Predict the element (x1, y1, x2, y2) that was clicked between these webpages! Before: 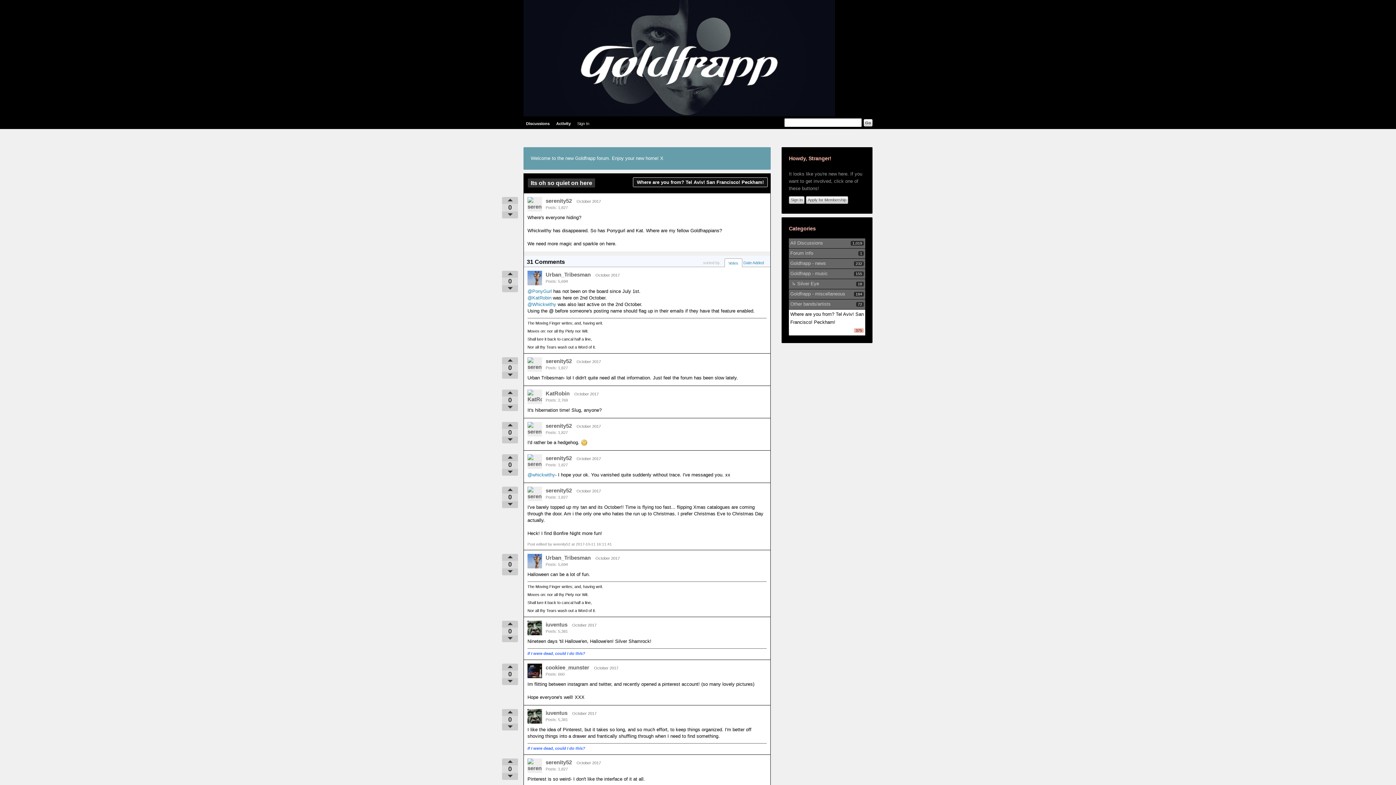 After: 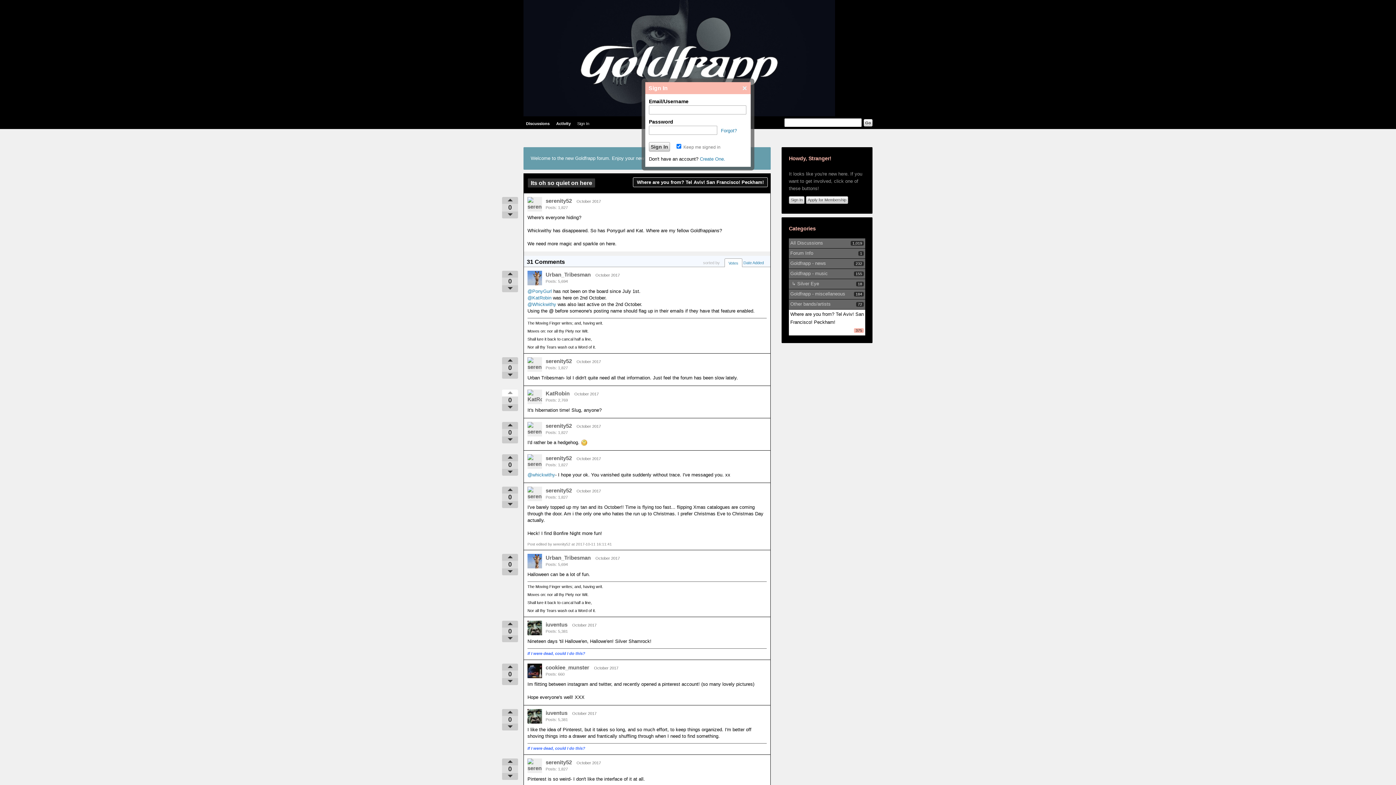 Action: bbox: (502, 389, 518, 396)